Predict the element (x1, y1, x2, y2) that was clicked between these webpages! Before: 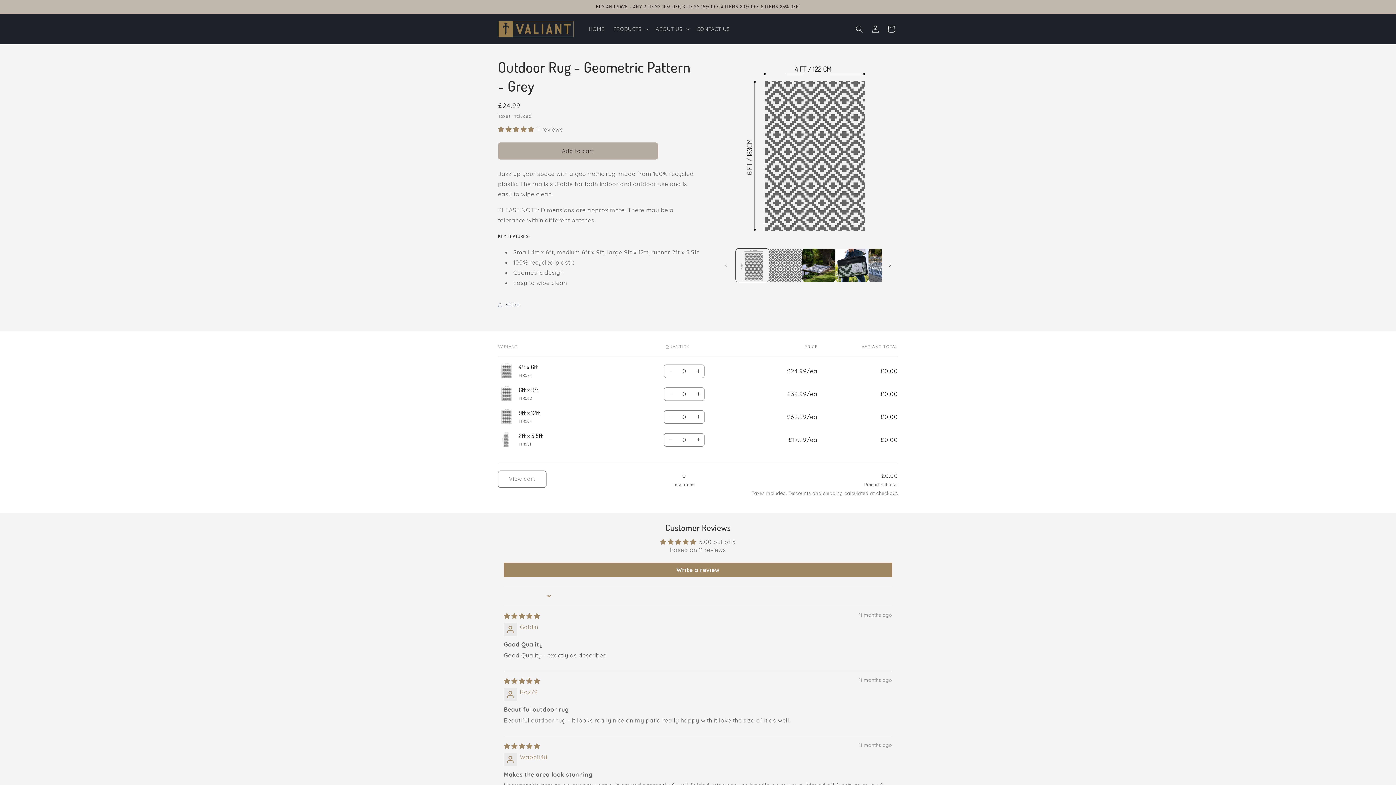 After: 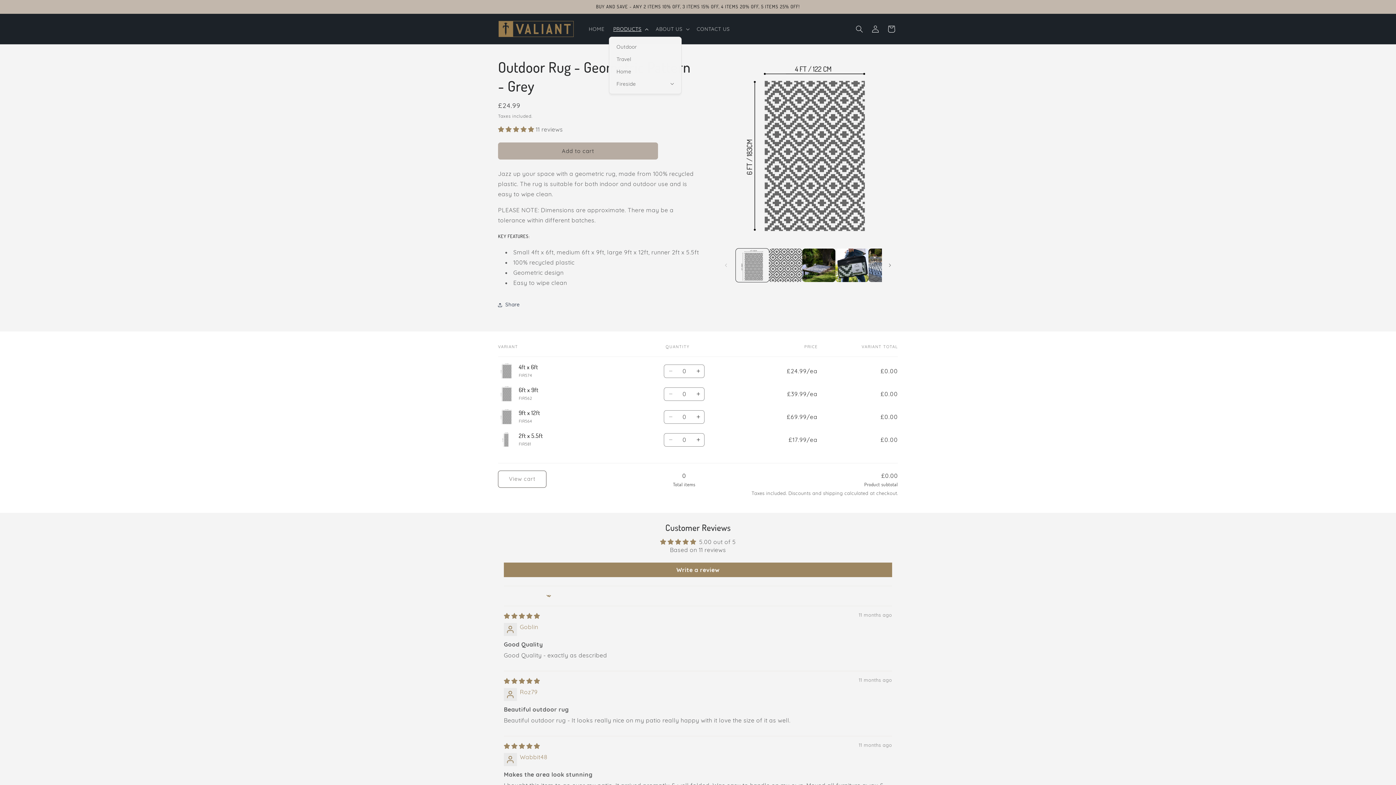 Action: label: PRODUCTS bbox: (609, 21, 651, 36)